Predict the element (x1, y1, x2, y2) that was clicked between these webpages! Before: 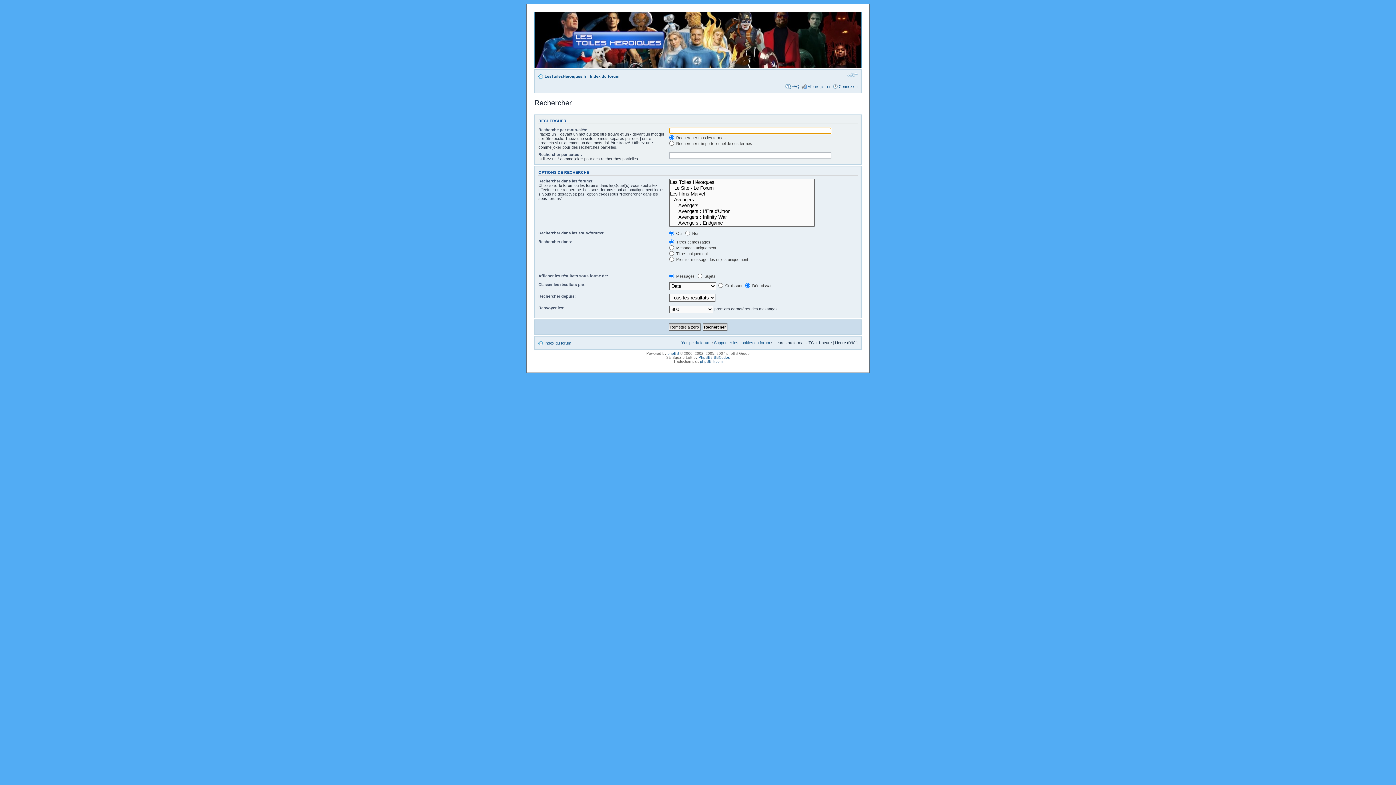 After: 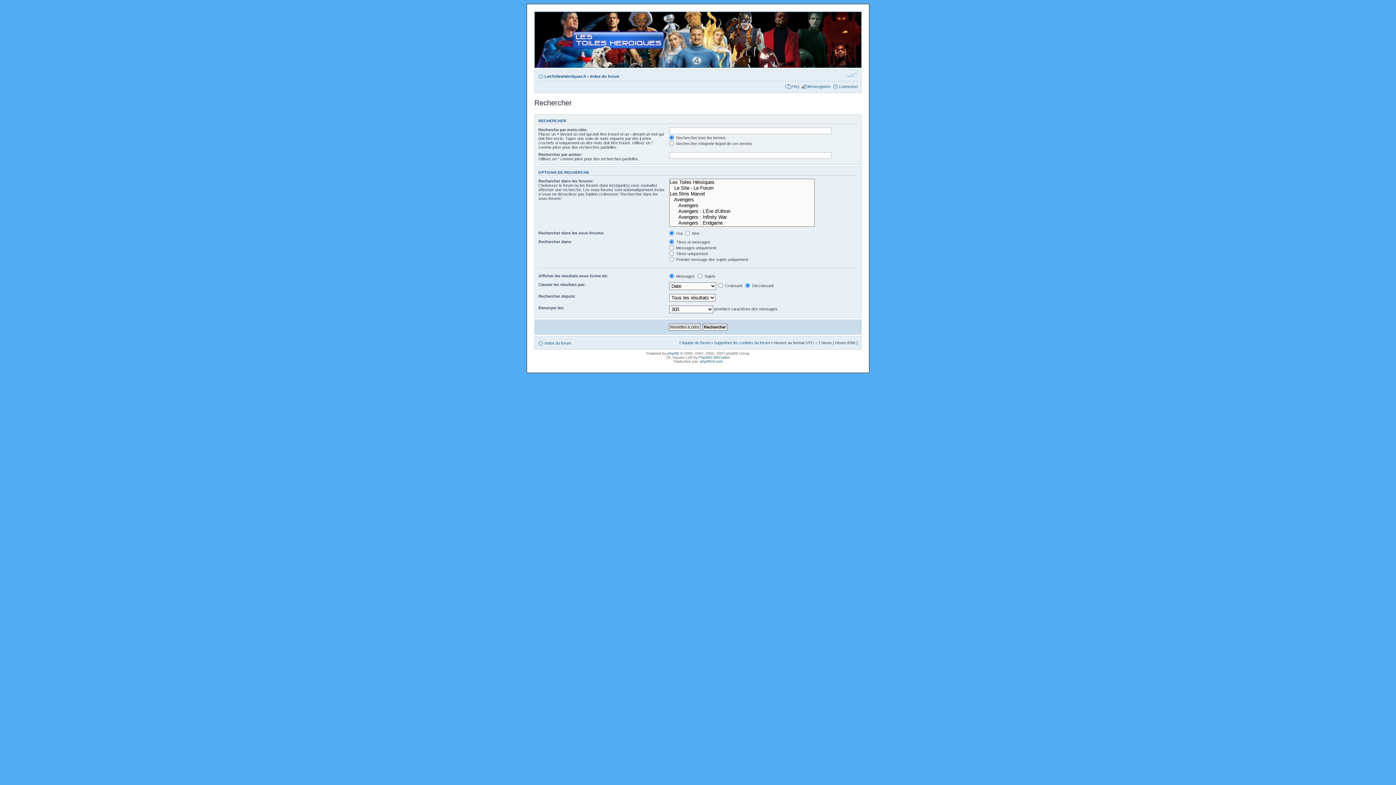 Action: bbox: (847, 71, 857, 78) label: Modifier la taille de la police